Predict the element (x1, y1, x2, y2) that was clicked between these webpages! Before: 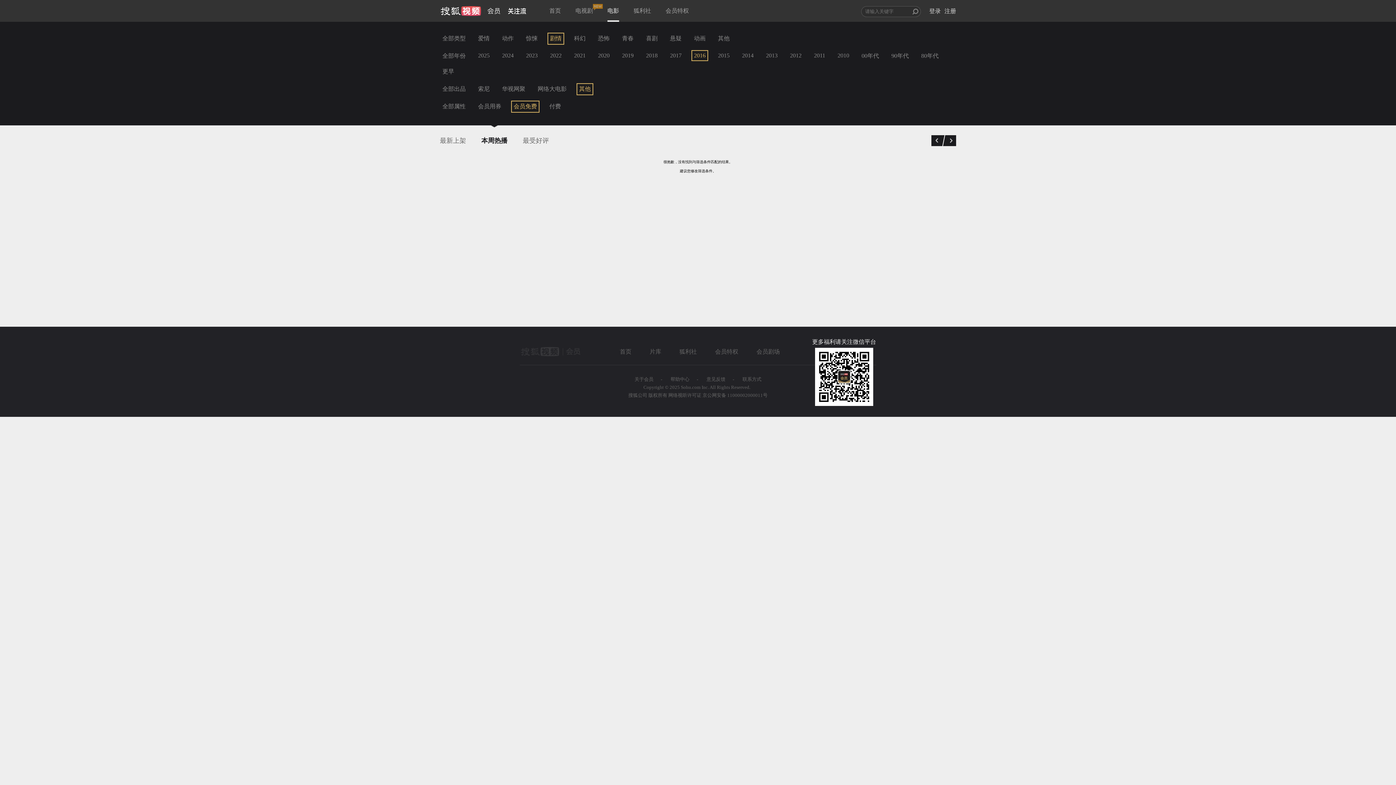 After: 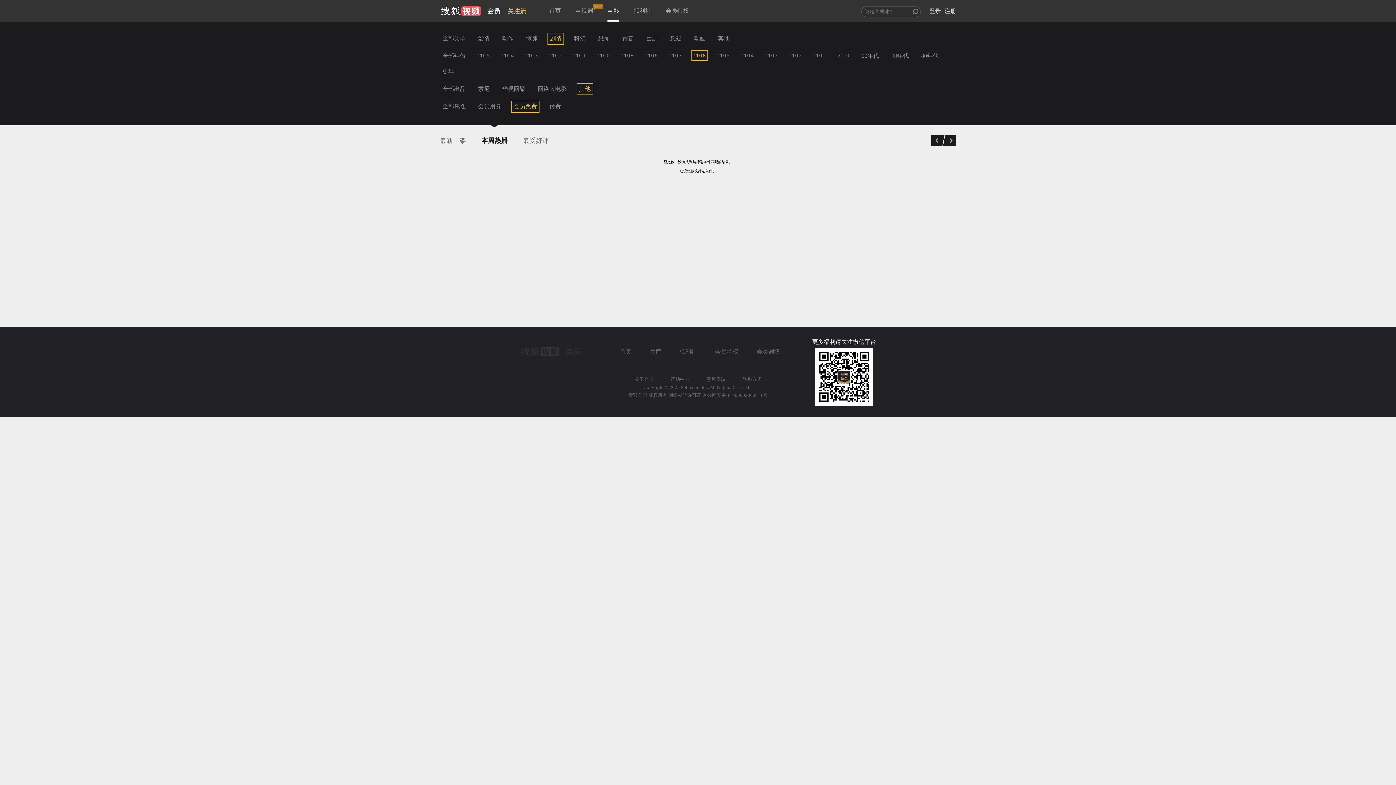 Action: bbox: (508, 8, 526, 14)